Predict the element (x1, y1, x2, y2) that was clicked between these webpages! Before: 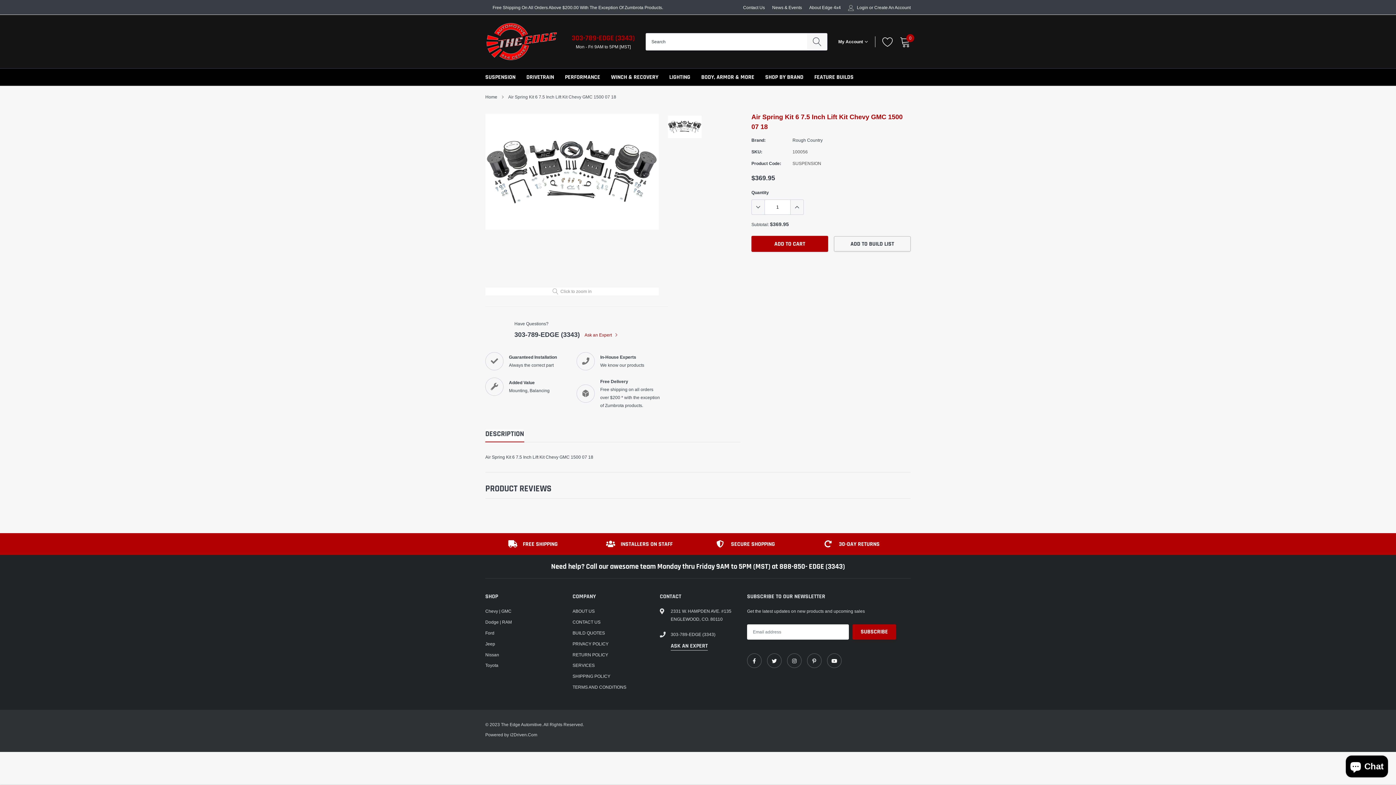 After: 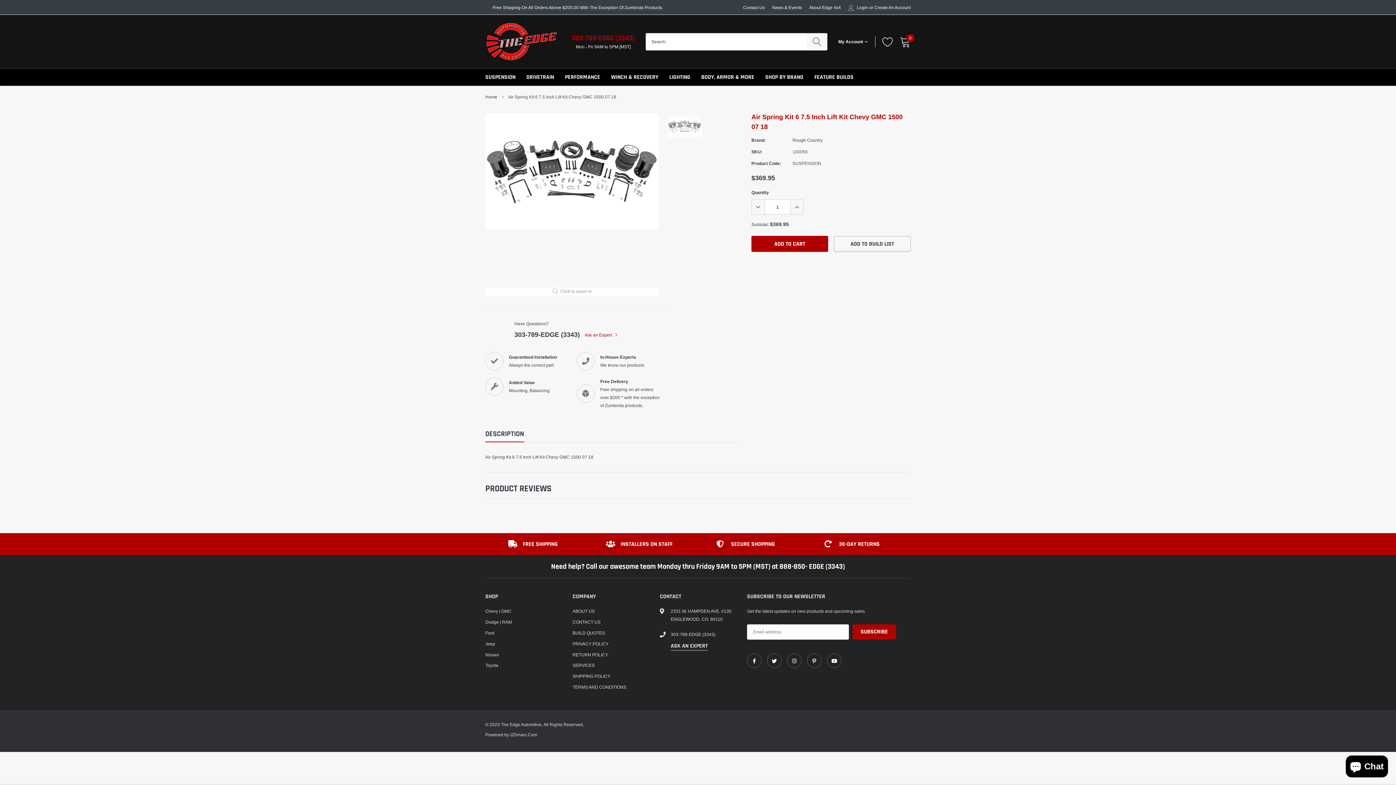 Action: bbox: (668, 115, 701, 138)